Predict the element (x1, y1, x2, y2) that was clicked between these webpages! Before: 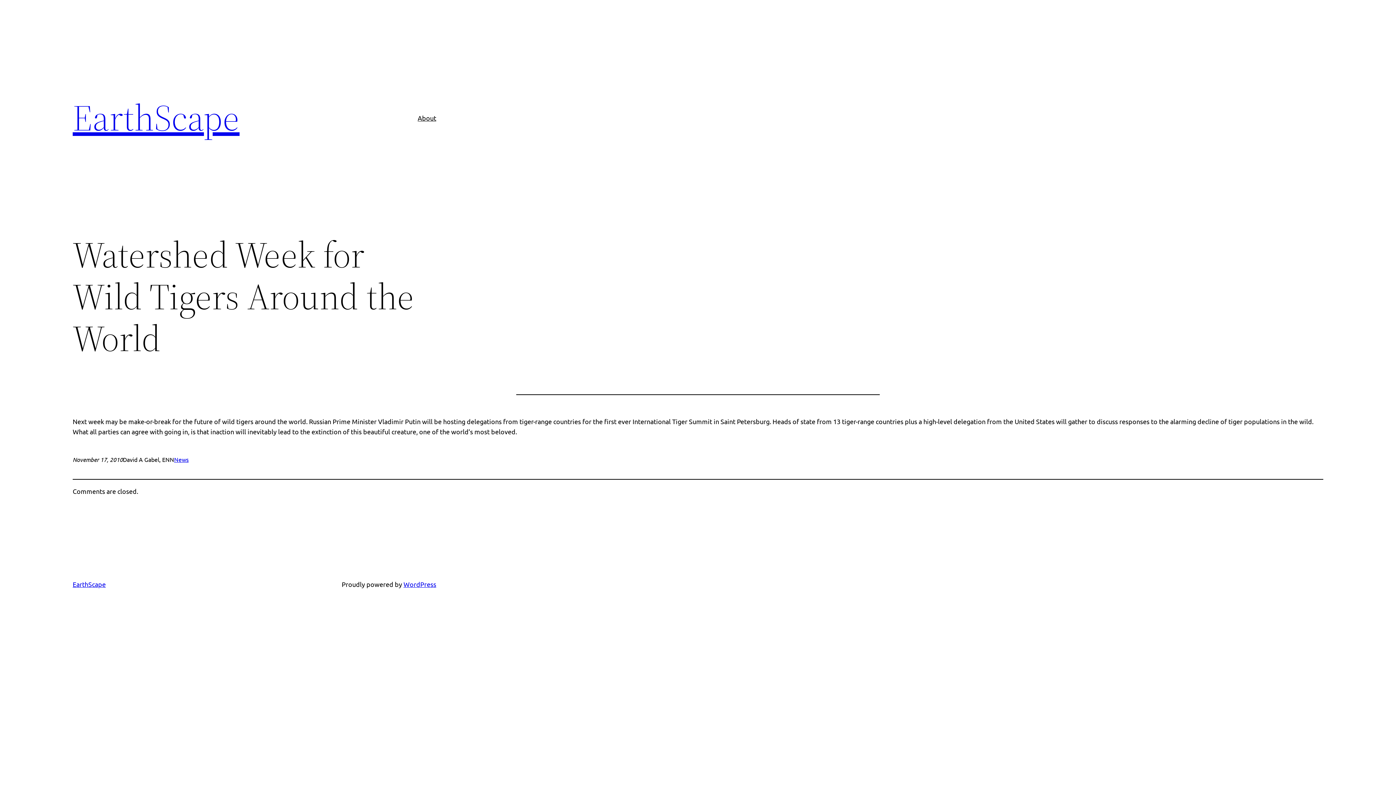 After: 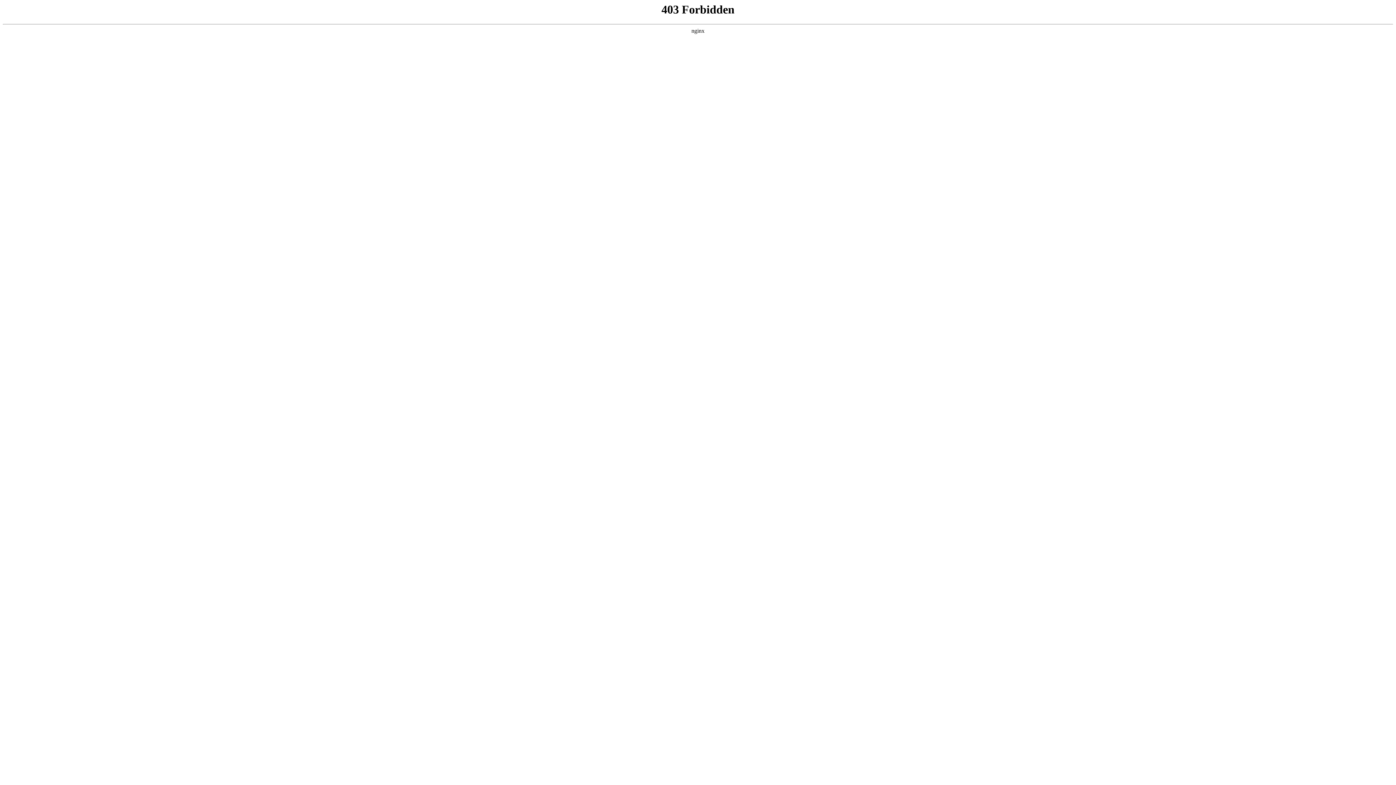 Action: bbox: (403, 580, 436, 588) label: WordPress